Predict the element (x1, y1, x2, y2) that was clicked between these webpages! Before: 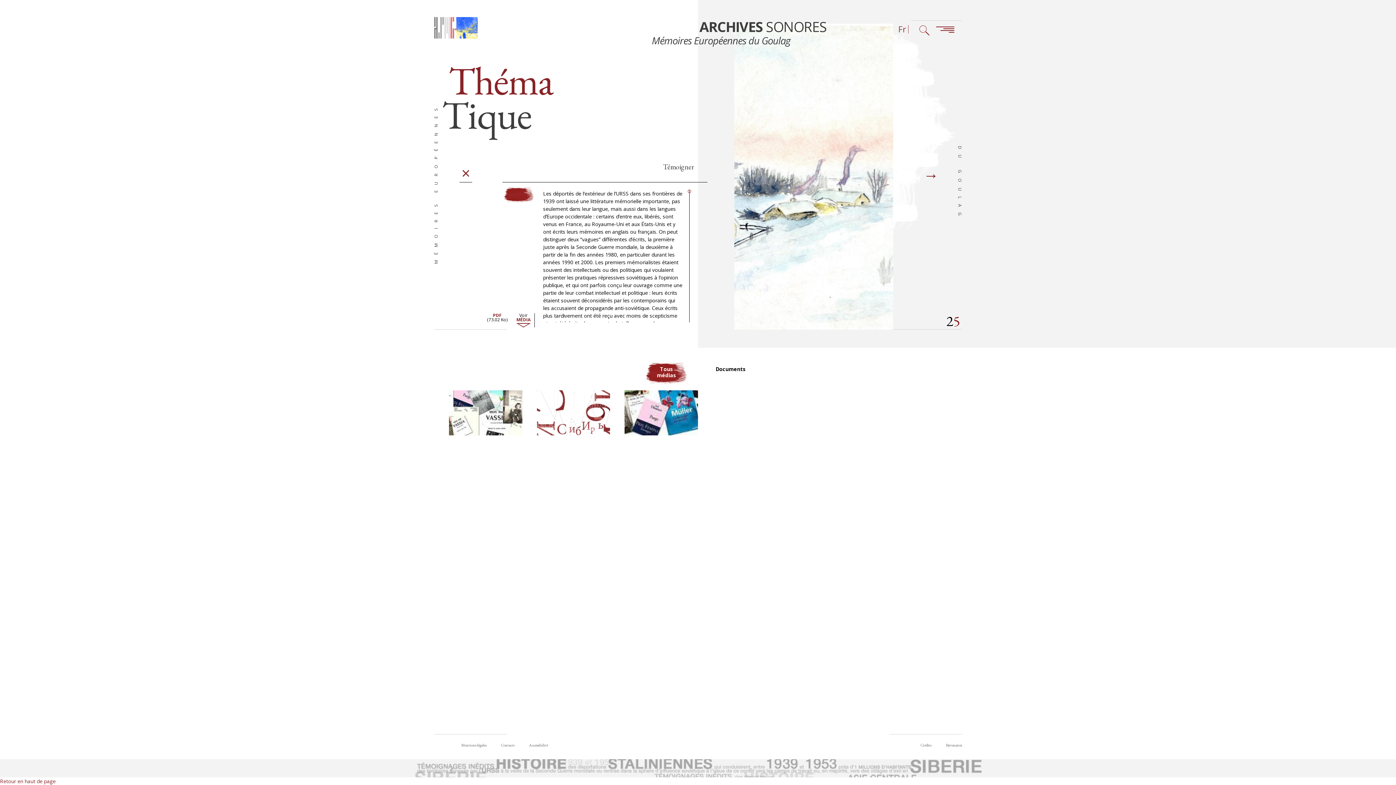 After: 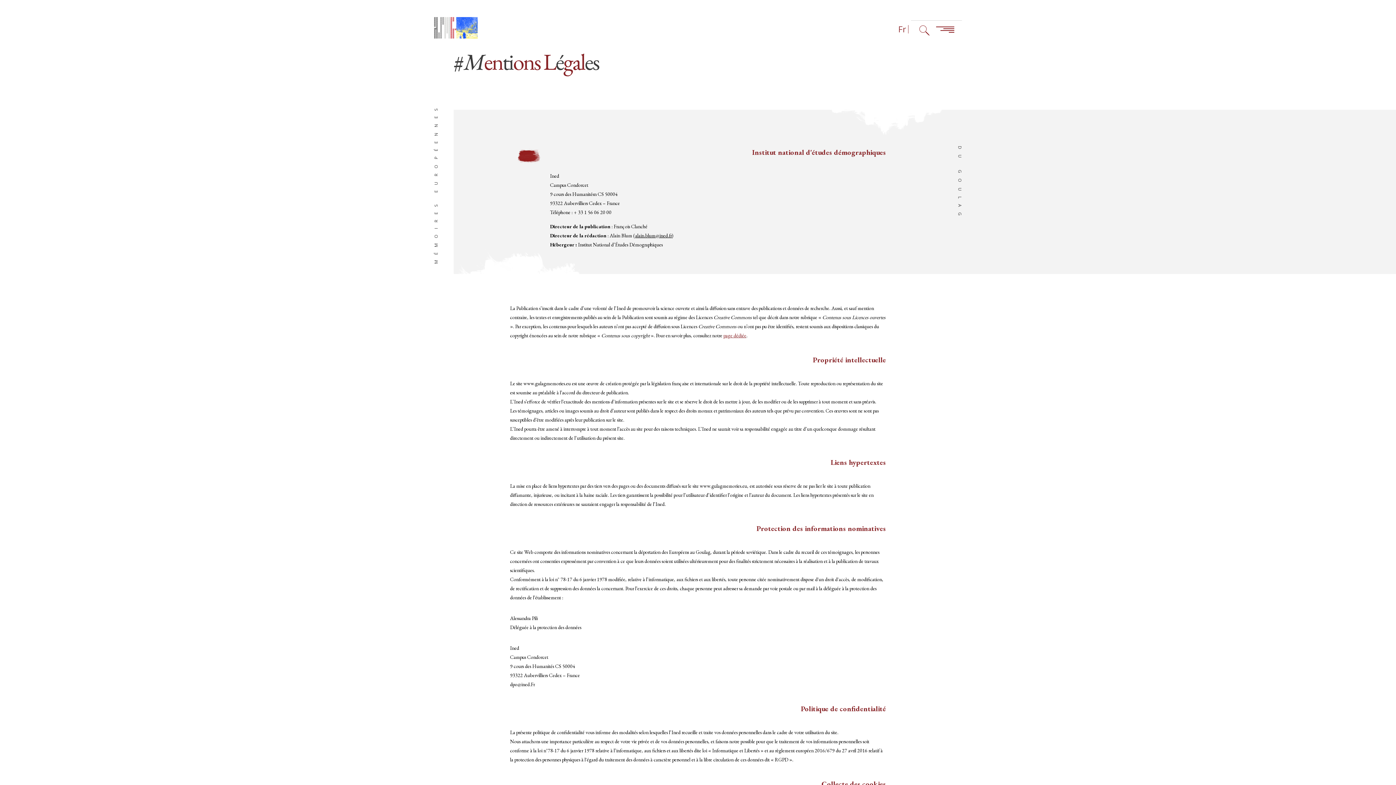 Action: bbox: (461, 742, 486, 748) label: Mentions légales